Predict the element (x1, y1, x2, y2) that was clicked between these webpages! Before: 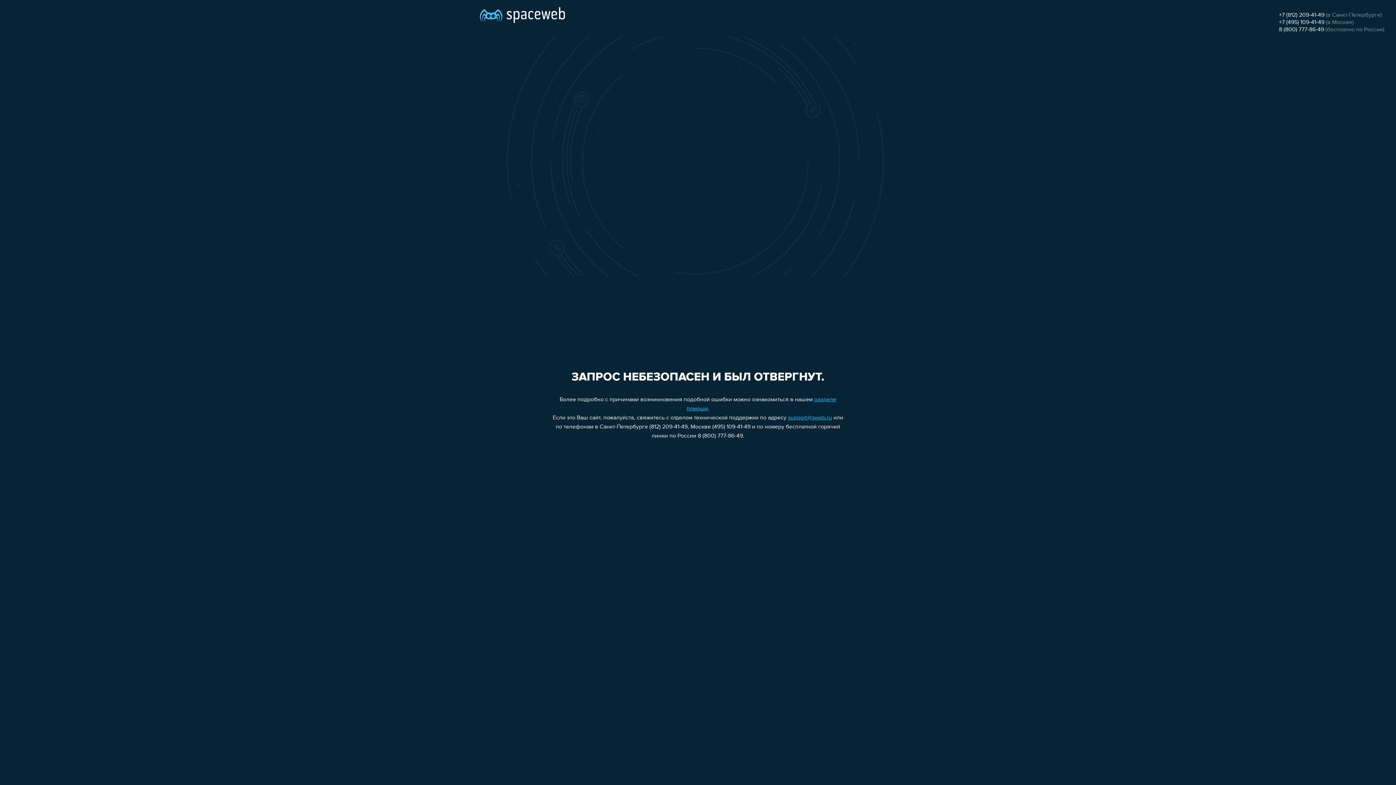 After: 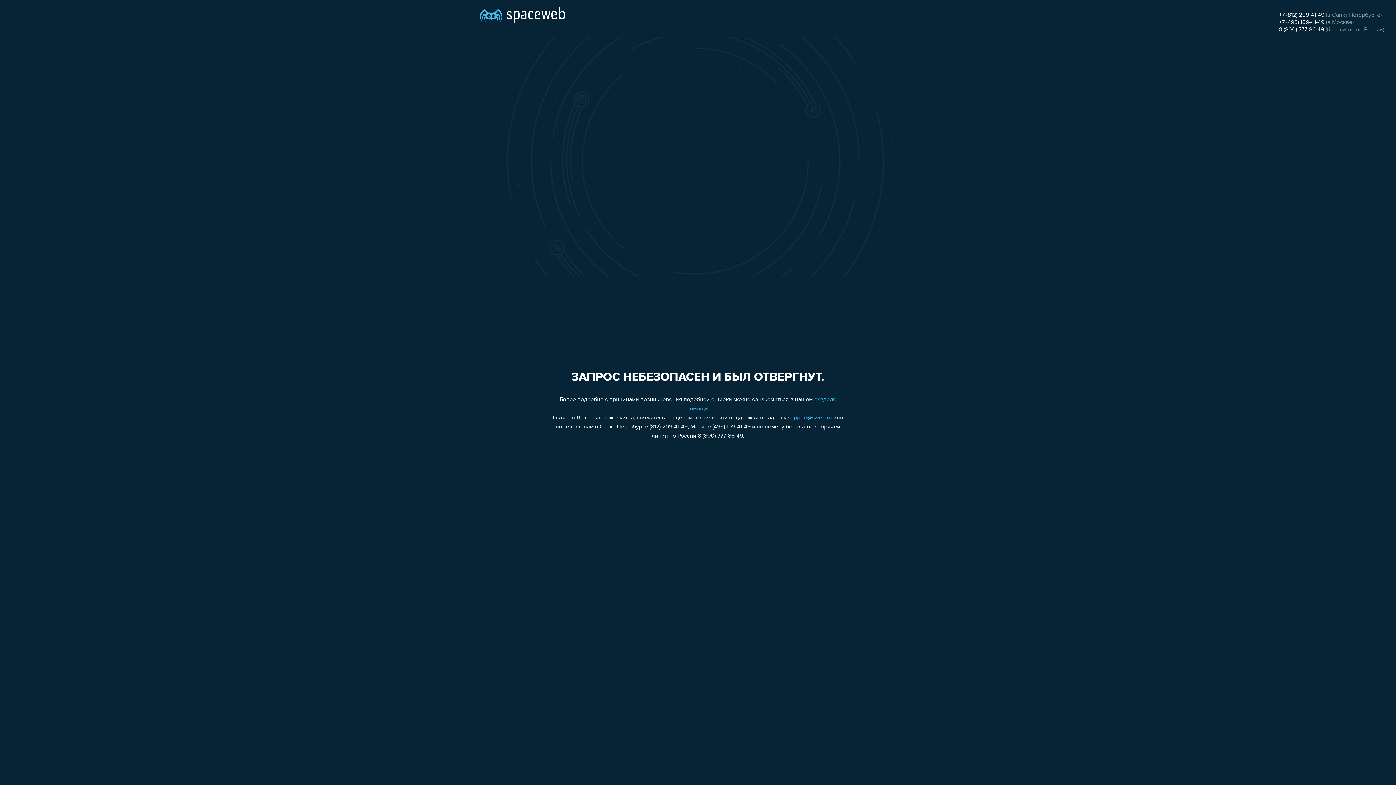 Action: label: +7 (495) 109-41-49 bbox: (1279, 19, 1324, 25)